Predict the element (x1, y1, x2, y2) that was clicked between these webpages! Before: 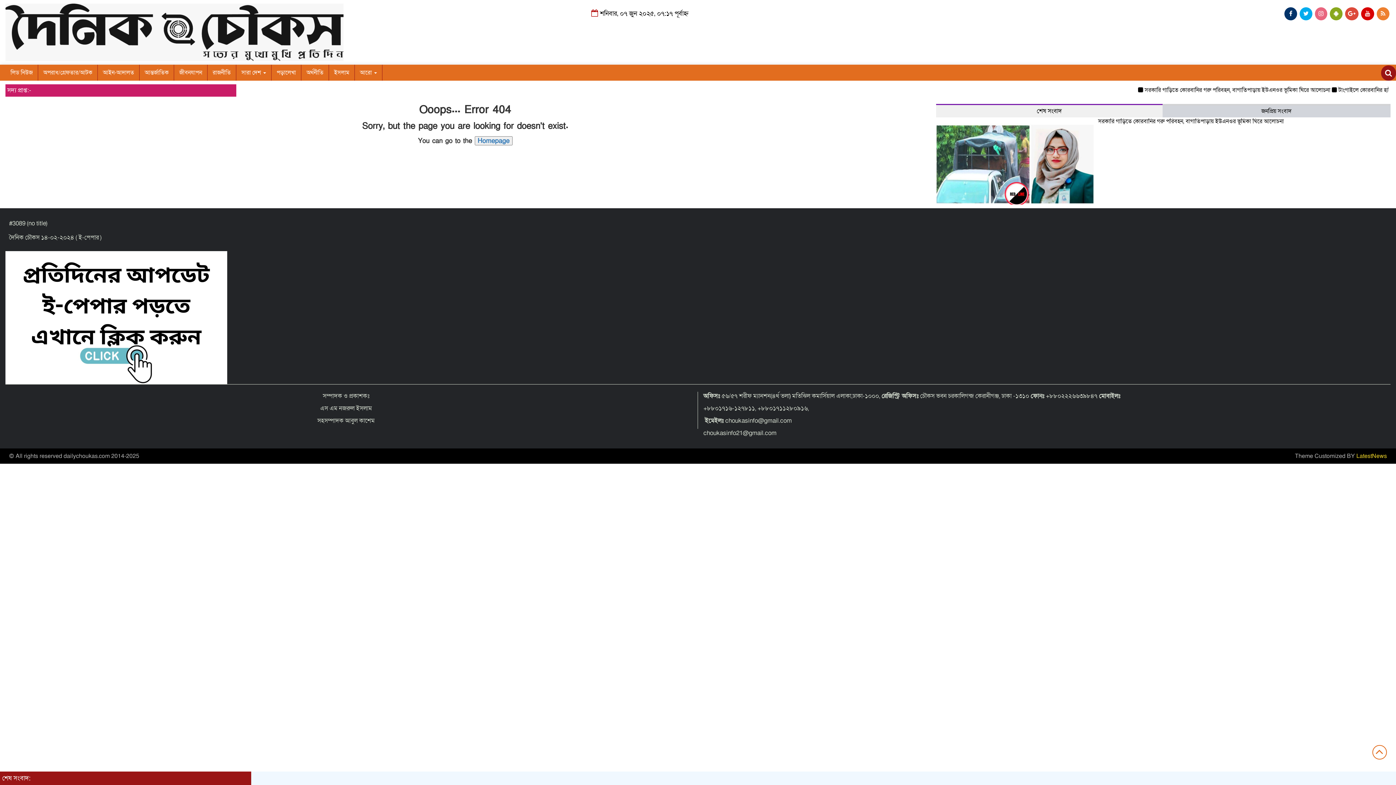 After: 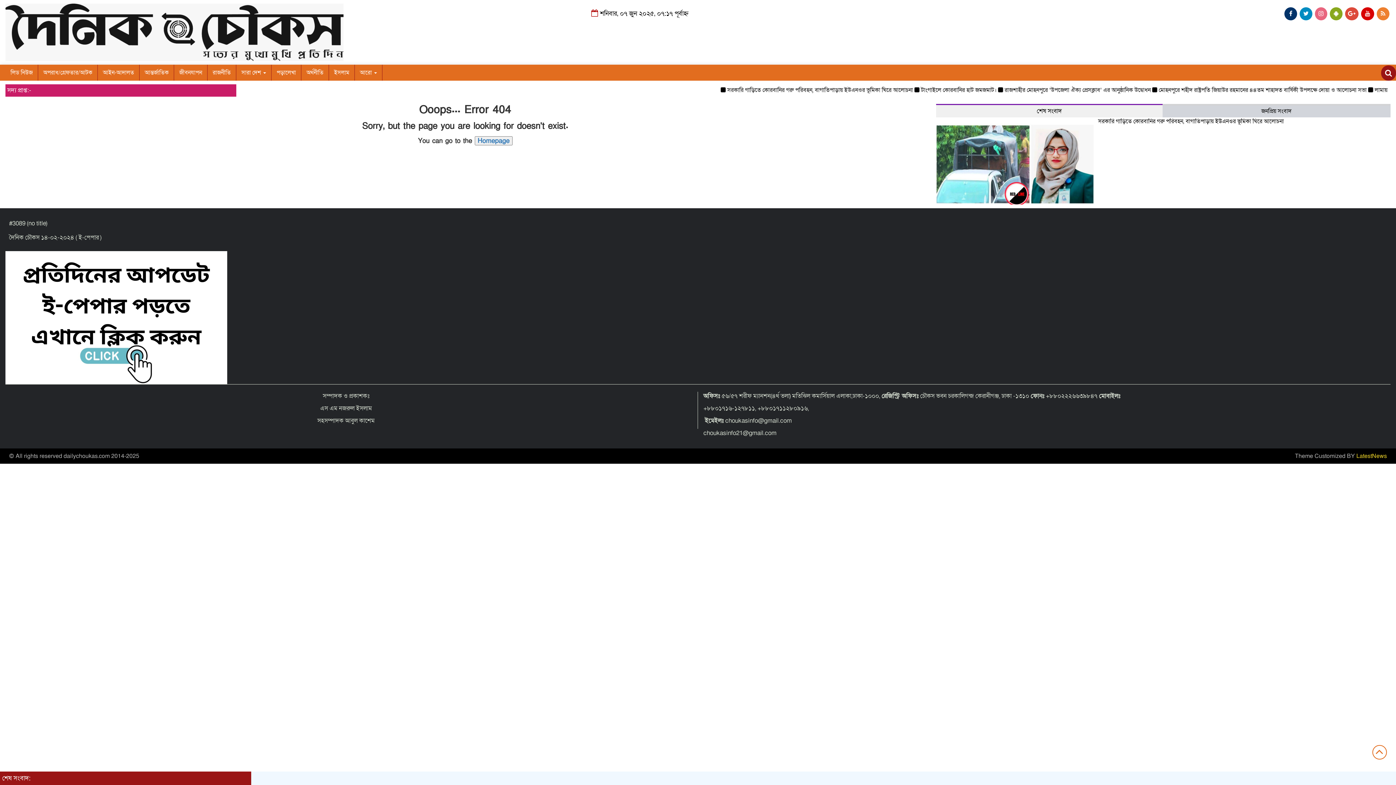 Action: bbox: (1299, 7, 1312, 20)